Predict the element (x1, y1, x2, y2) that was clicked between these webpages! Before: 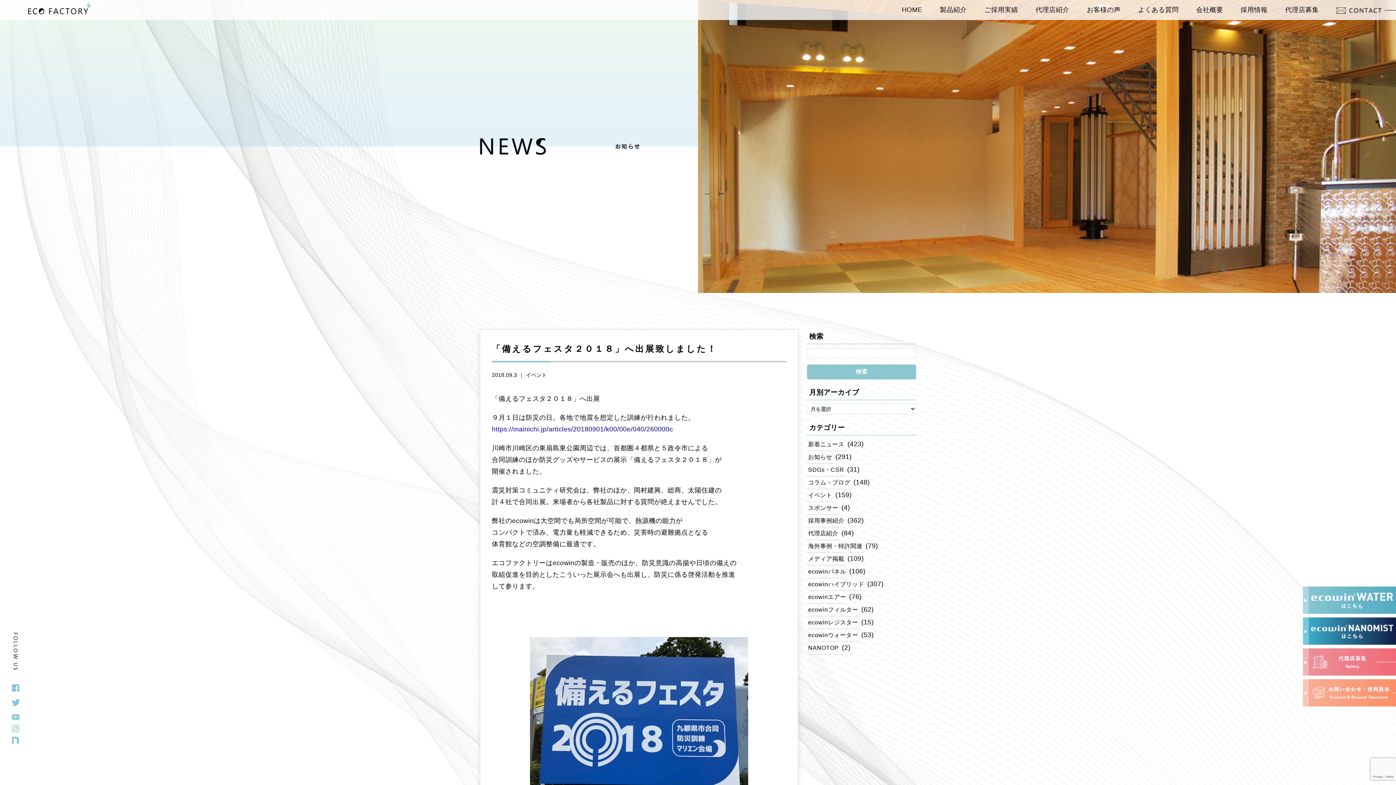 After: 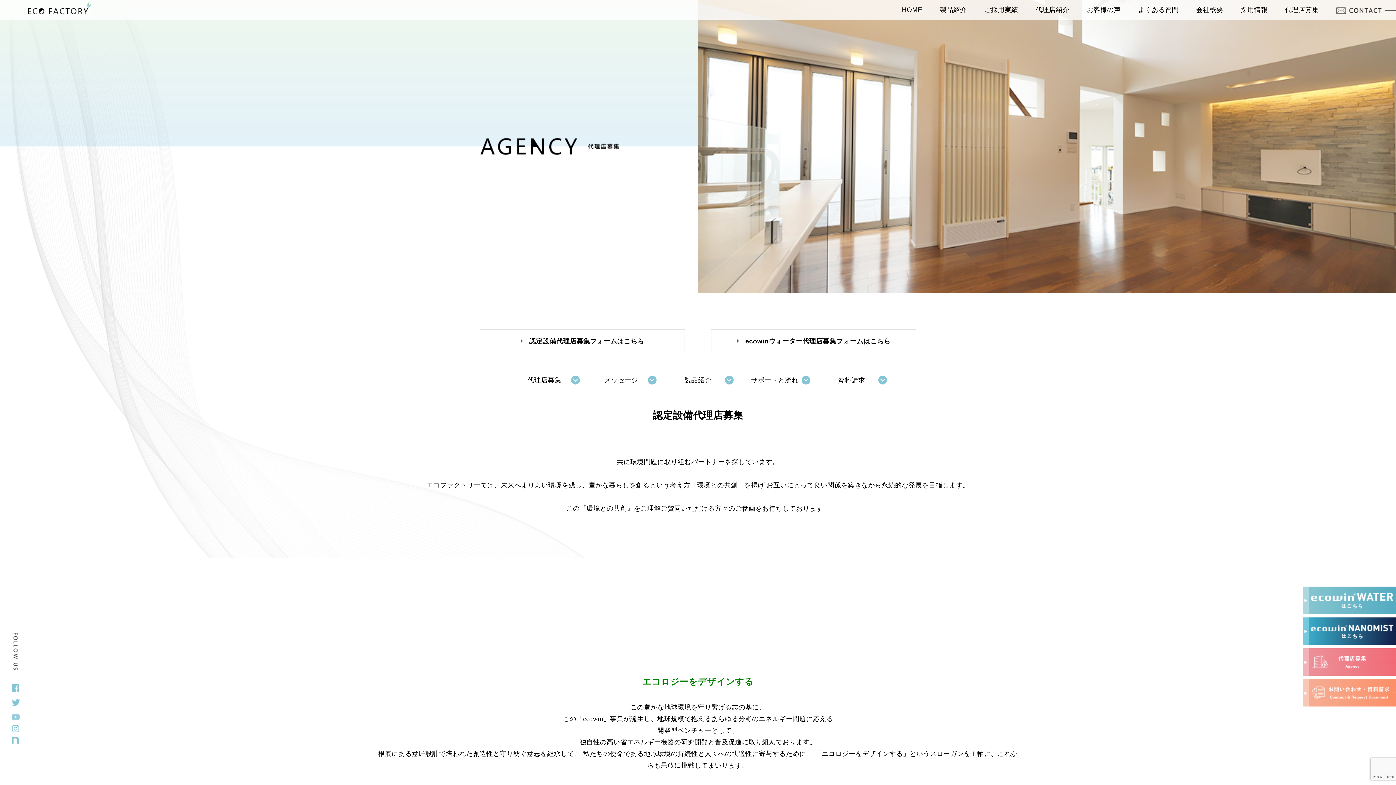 Action: bbox: (1303, 648, 1396, 676)